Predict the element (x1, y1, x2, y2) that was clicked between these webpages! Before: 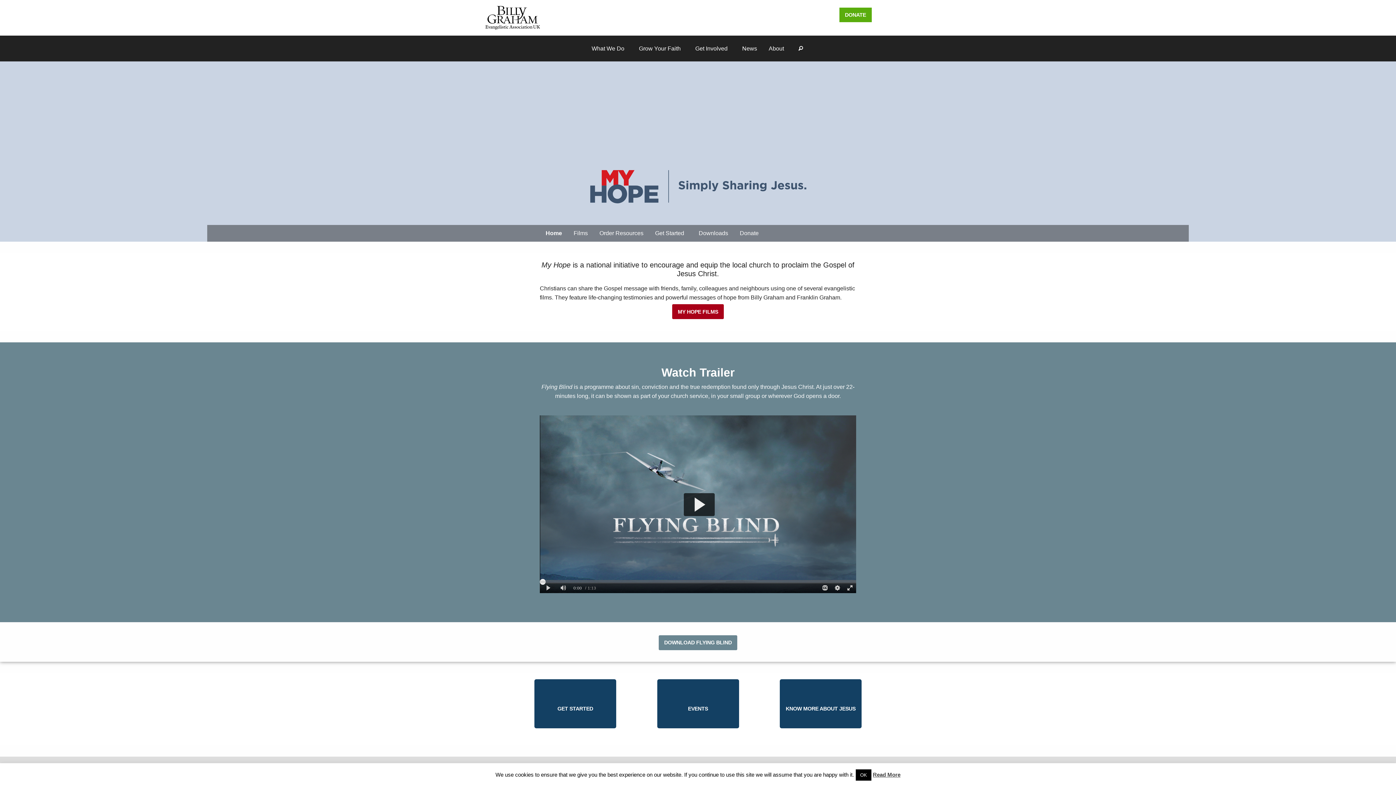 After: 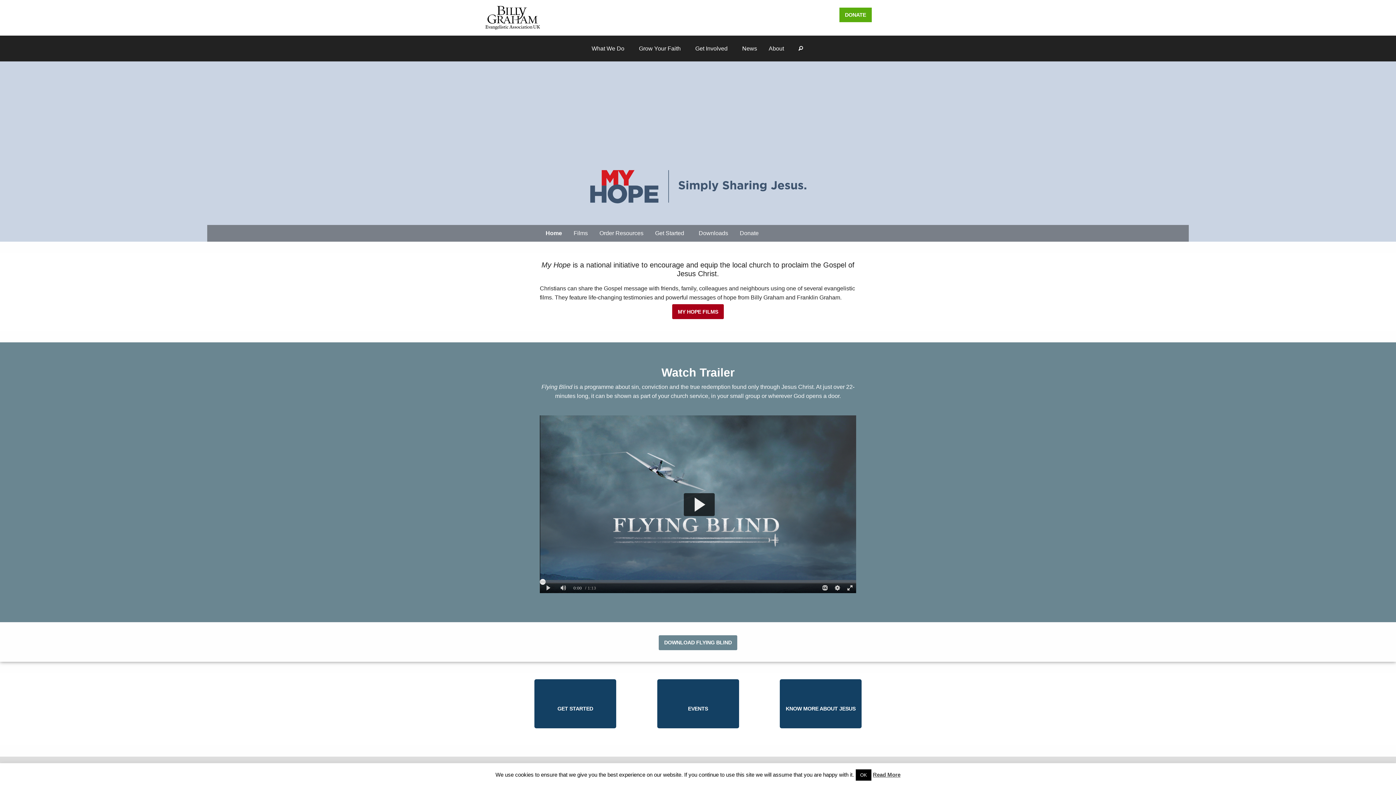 Action: label: Order Resources bbox: (593, 225, 649, 242)